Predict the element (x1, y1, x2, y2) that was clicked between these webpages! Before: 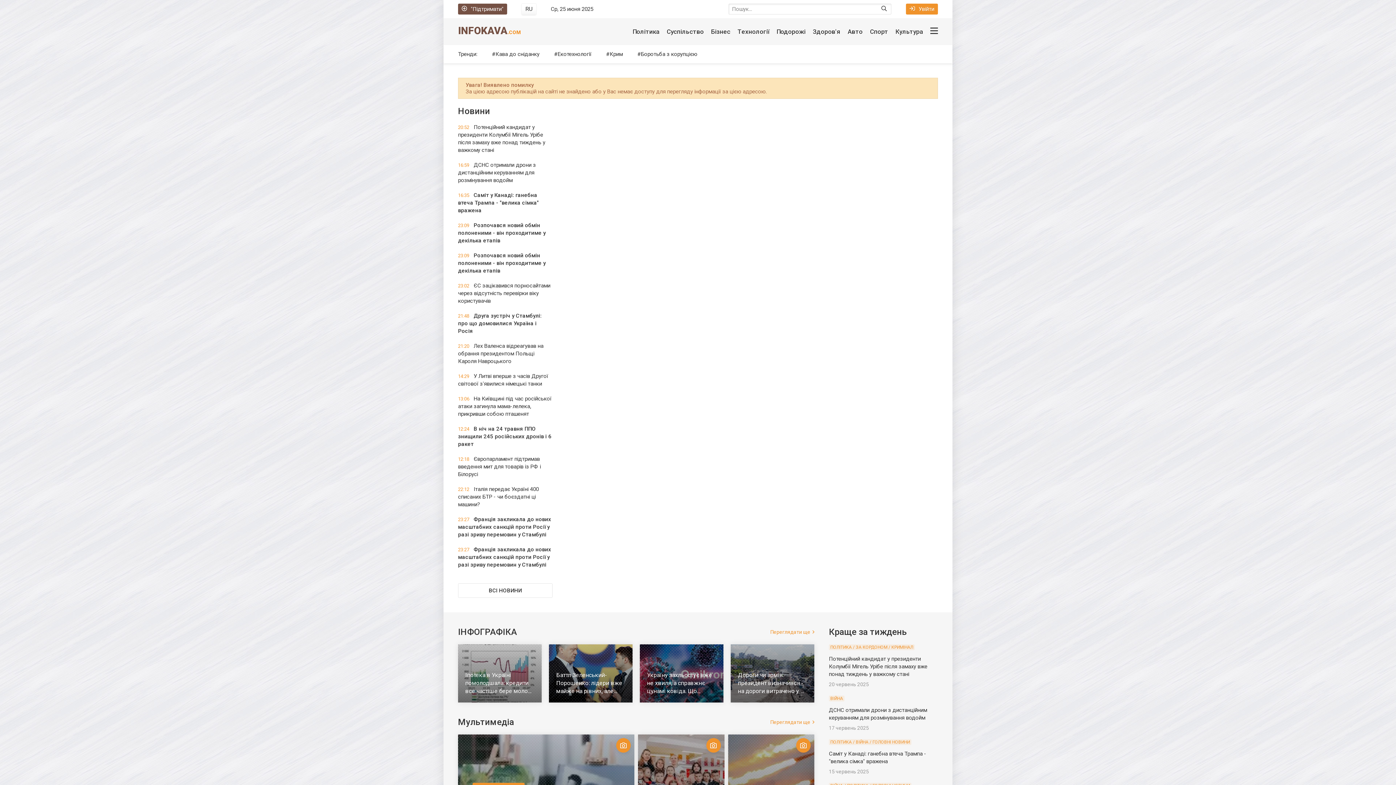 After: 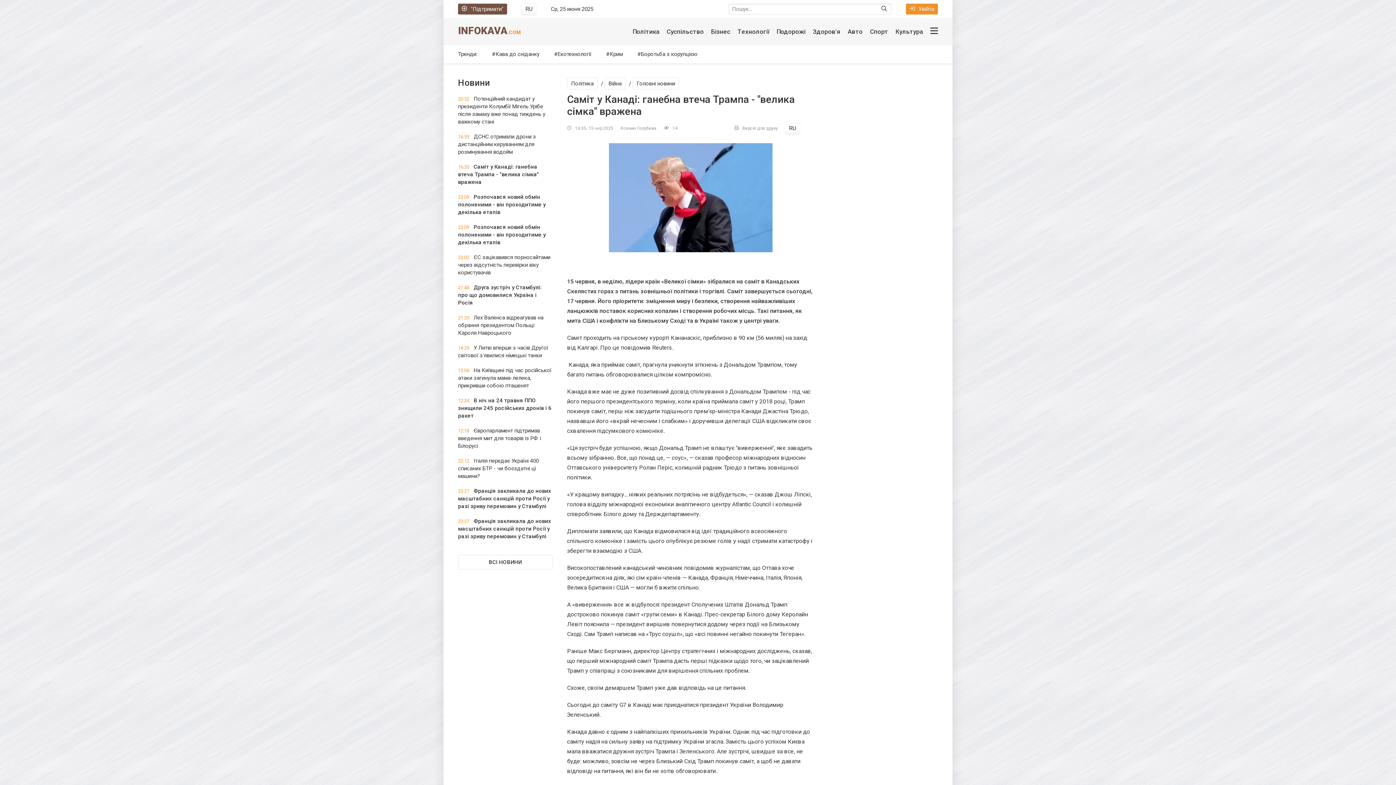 Action: bbox: (829, 739, 938, 776) label: ПОЛІТИКА / ВІЙНА / ГОЛОВНІ НОВИНИ
Саміт у Канаді: ганебна втеча Трампа - "велика сімка" вражена
15 червень 2025